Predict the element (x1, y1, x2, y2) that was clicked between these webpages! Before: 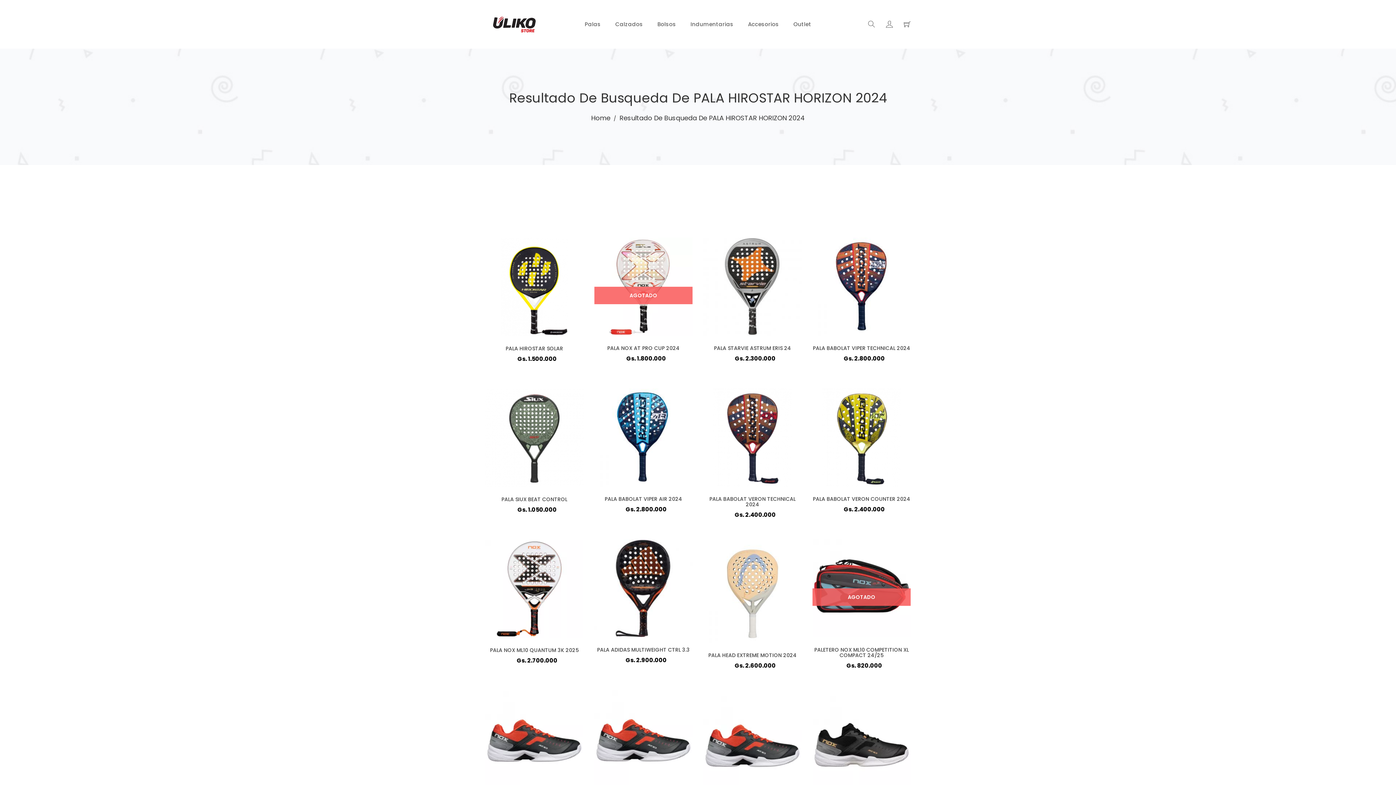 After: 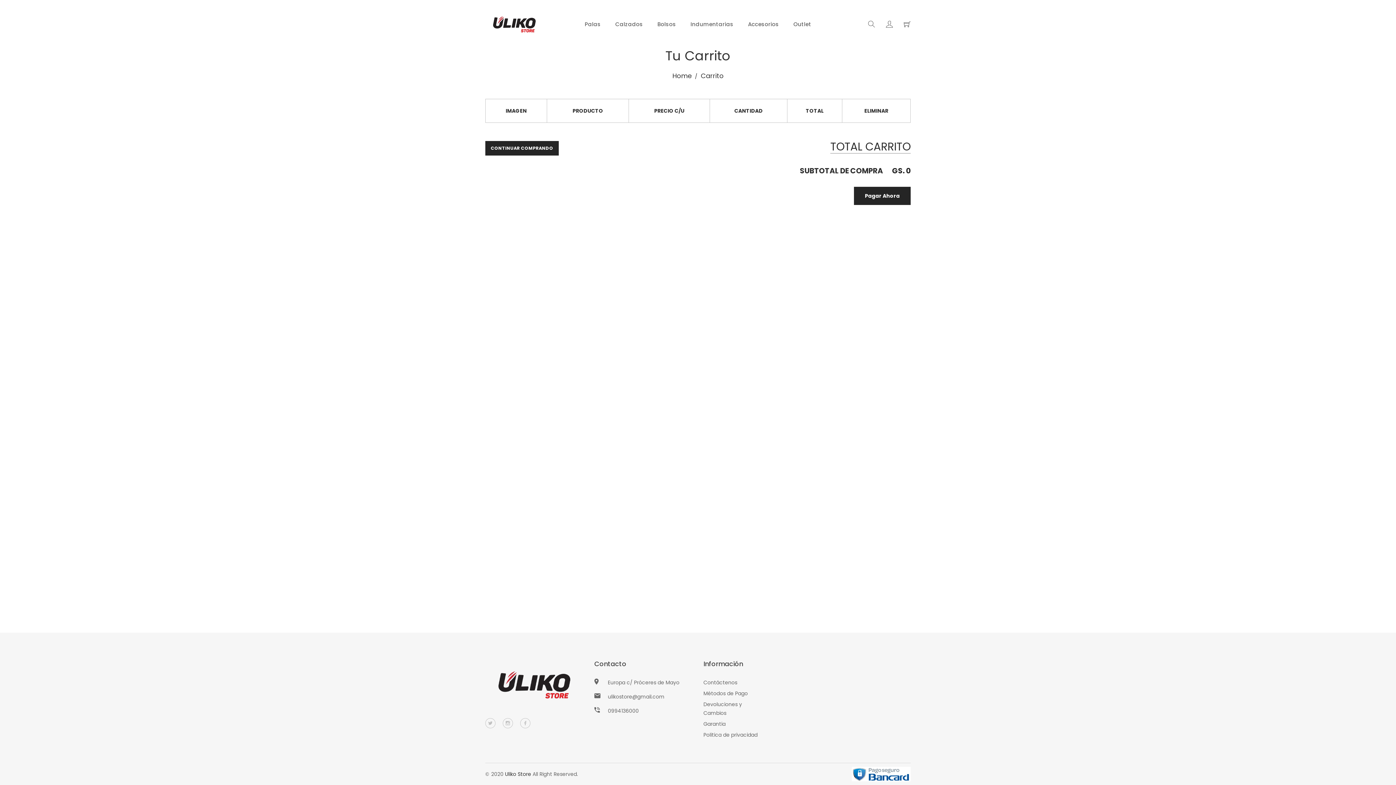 Action: bbox: (545, 747, 552, 754)